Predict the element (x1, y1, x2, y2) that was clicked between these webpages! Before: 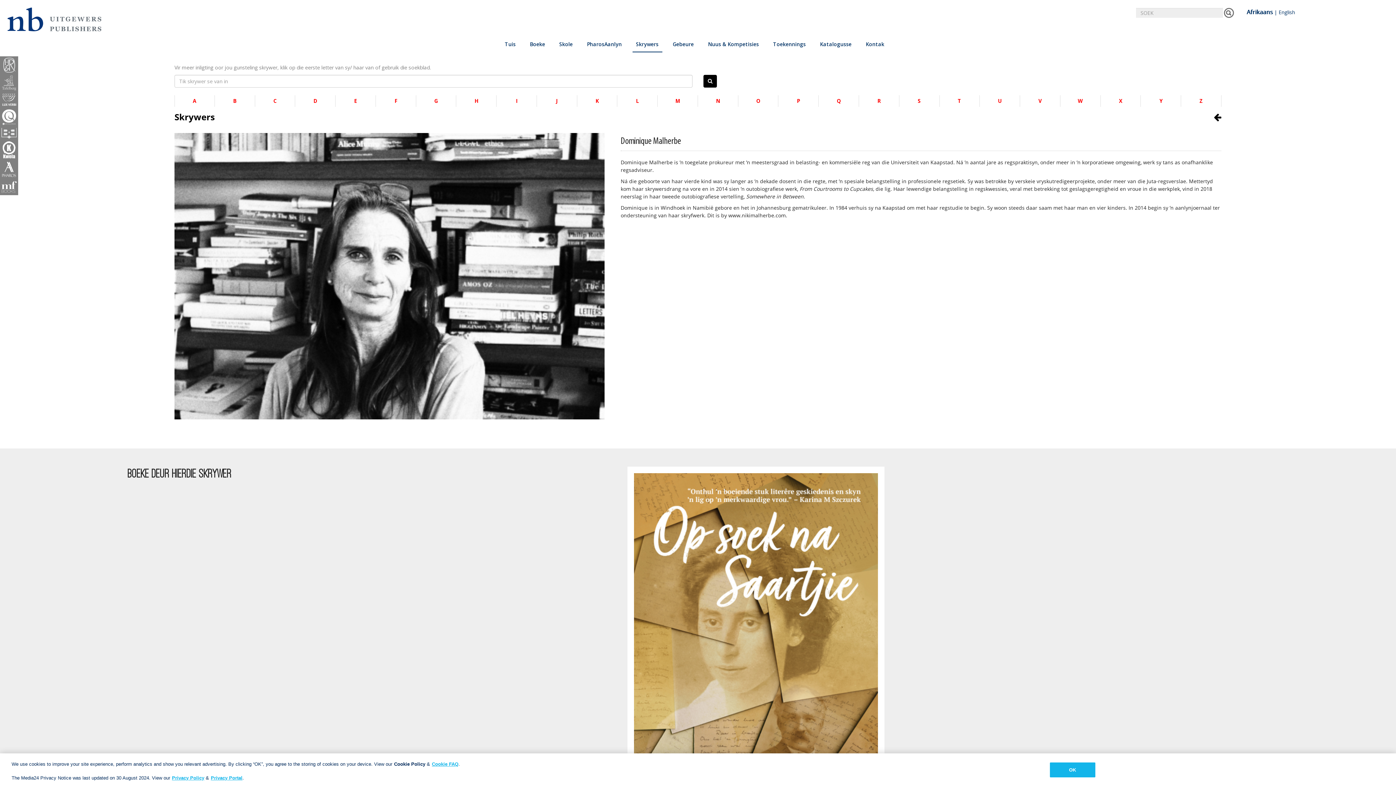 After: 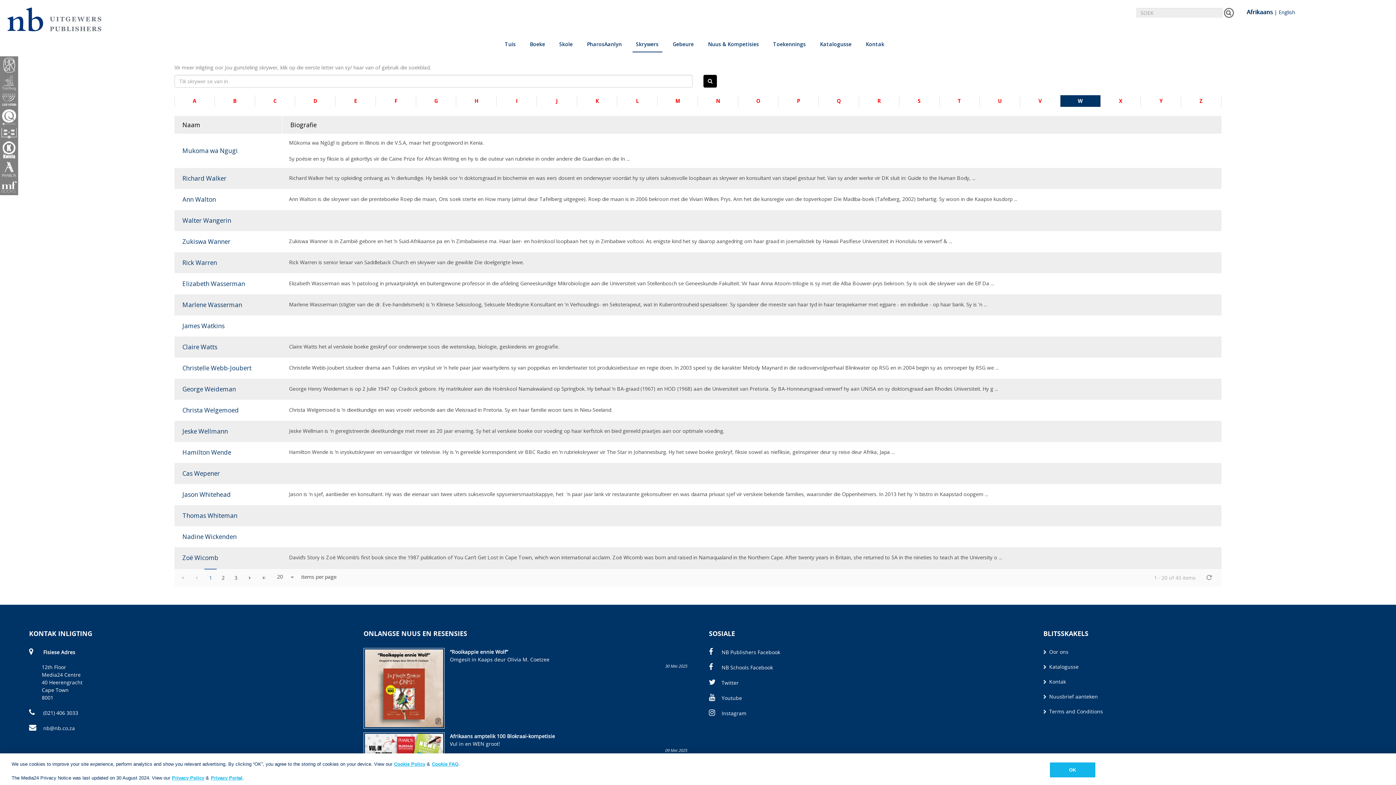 Action: label: W bbox: (1060, 95, 1100, 106)